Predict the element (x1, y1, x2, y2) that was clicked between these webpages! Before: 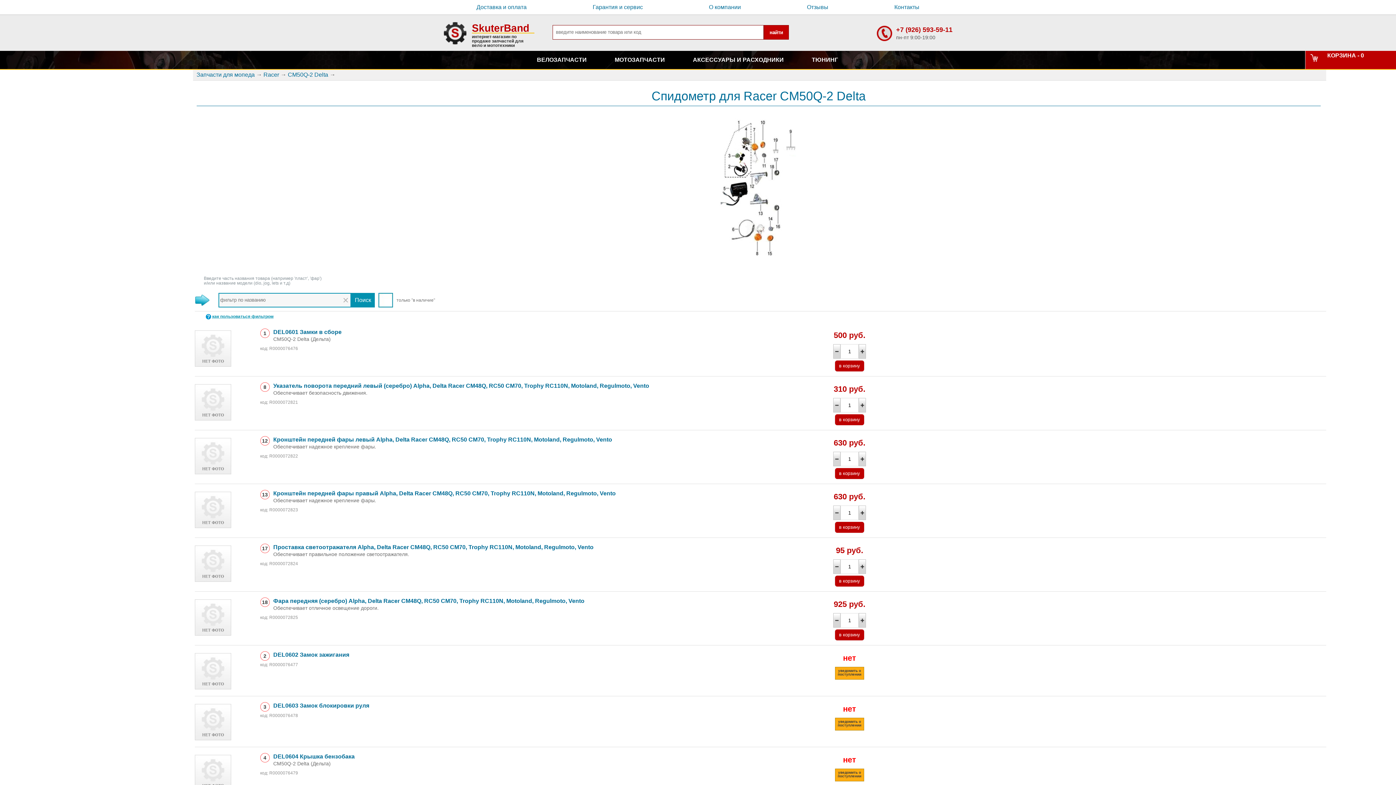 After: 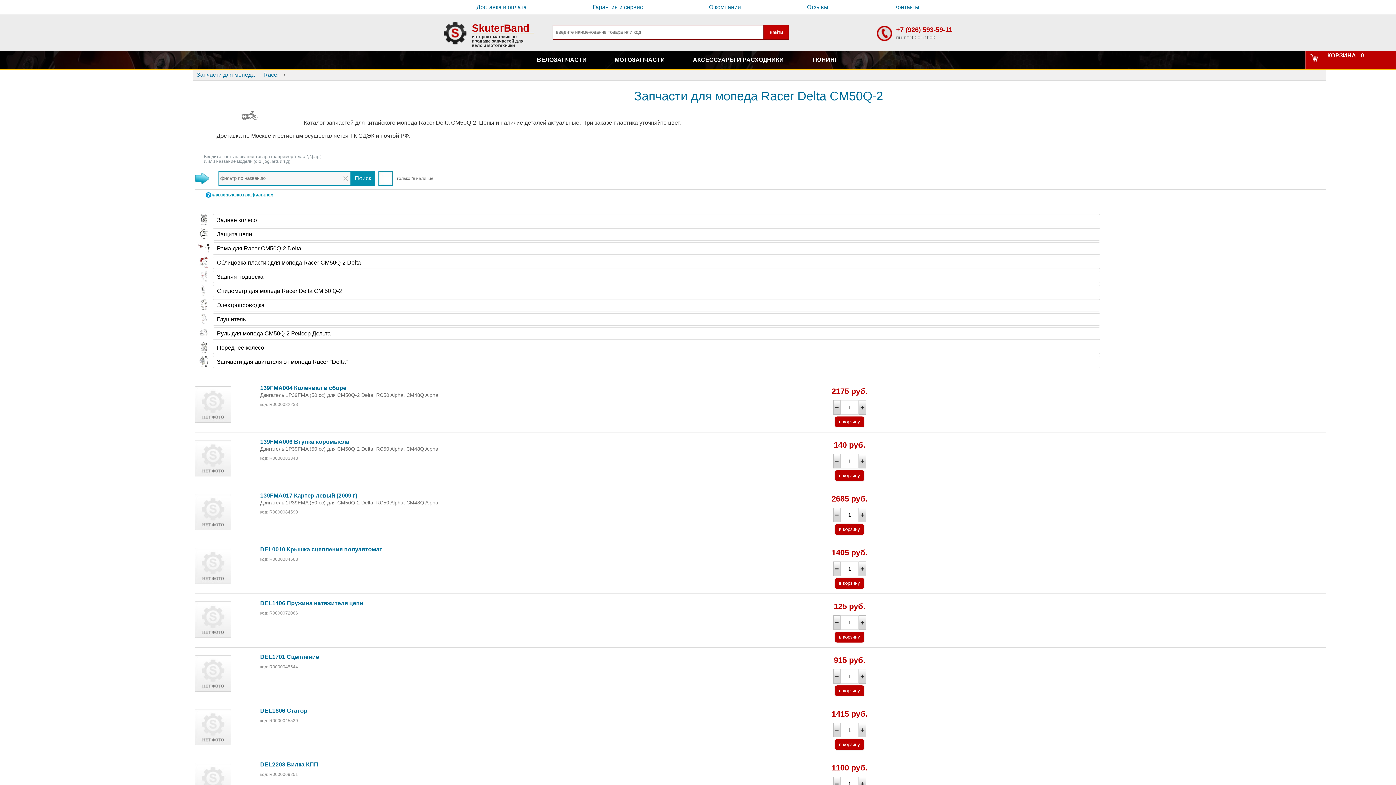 Action: bbox: (287, 71, 329, 77) label: CM50Q-2 Delta 